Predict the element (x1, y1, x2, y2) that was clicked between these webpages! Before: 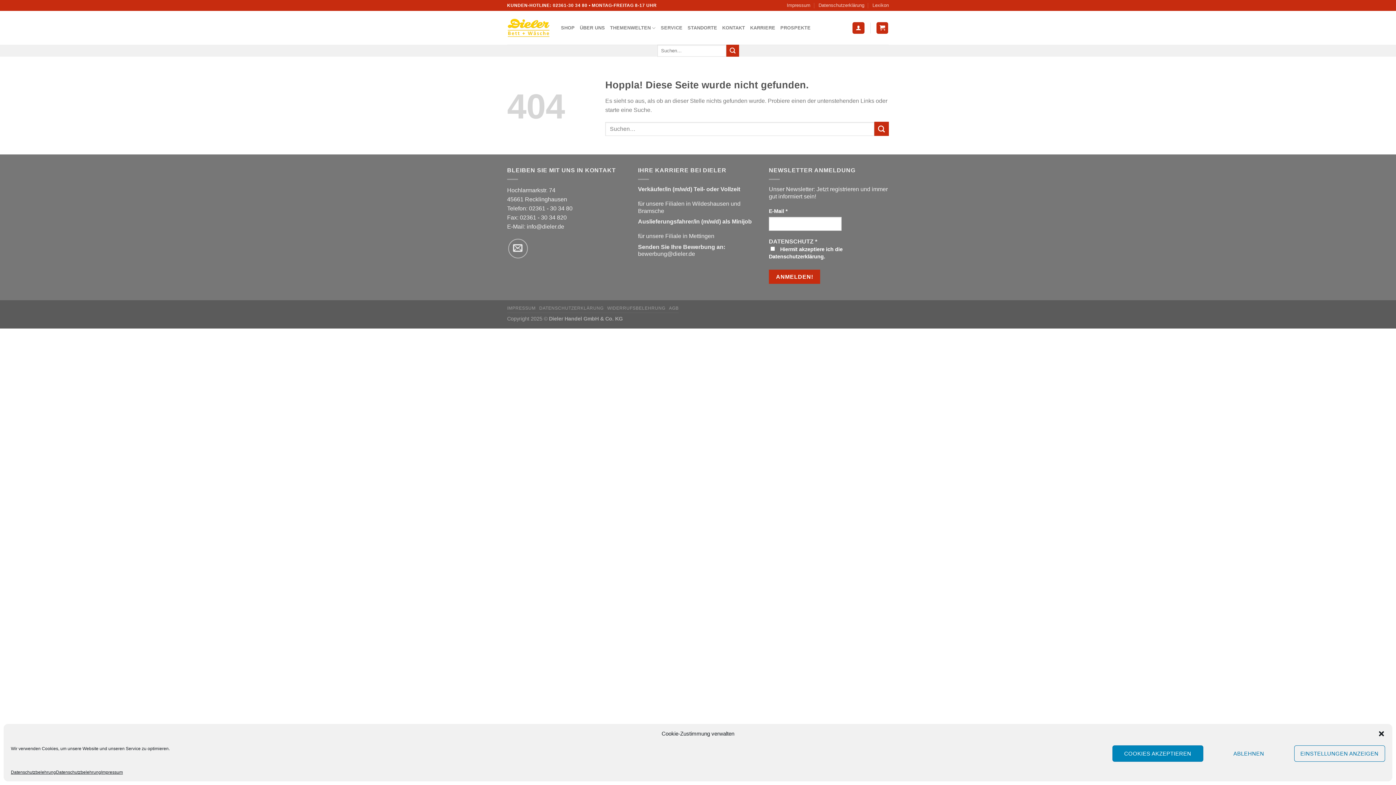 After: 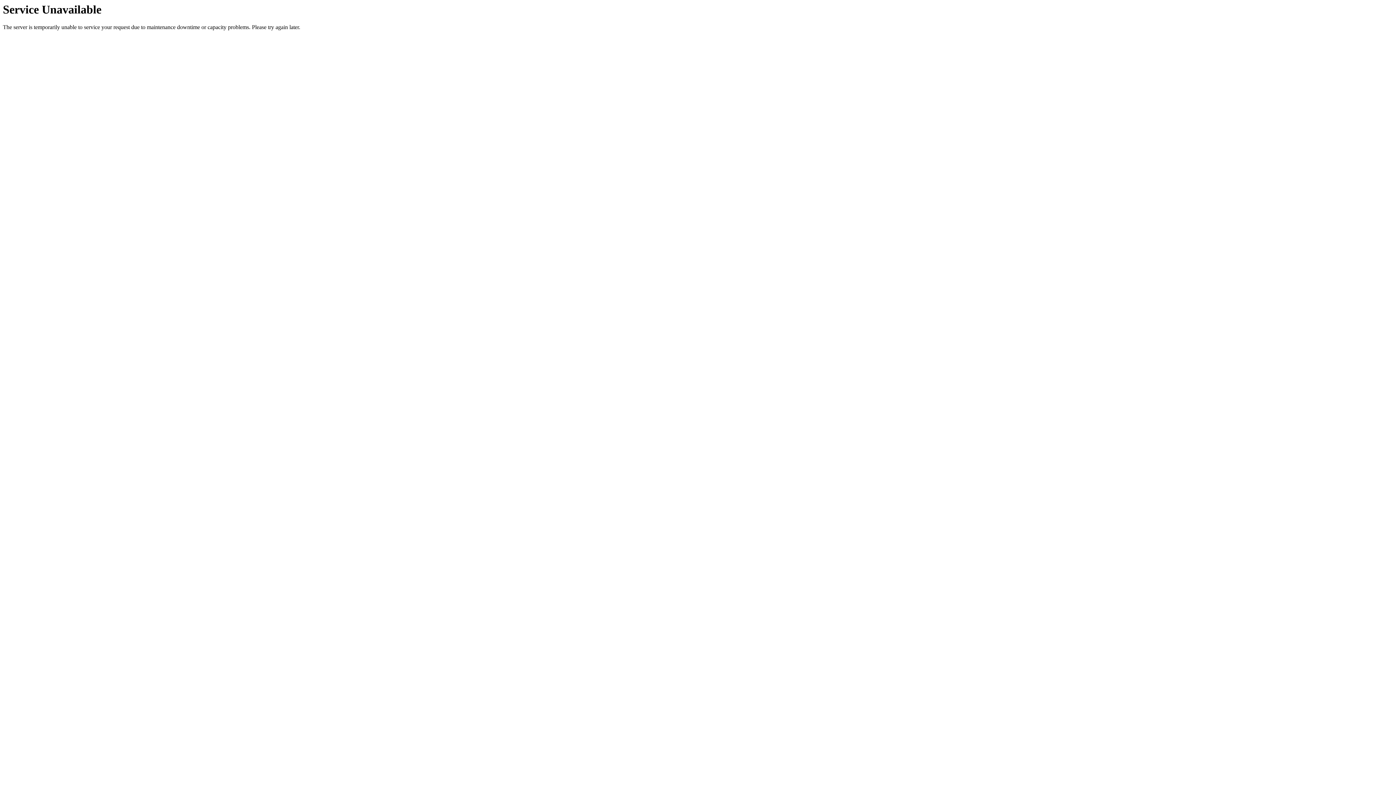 Action: label: Datenschutzerklärung bbox: (818, 0, 864, 10)